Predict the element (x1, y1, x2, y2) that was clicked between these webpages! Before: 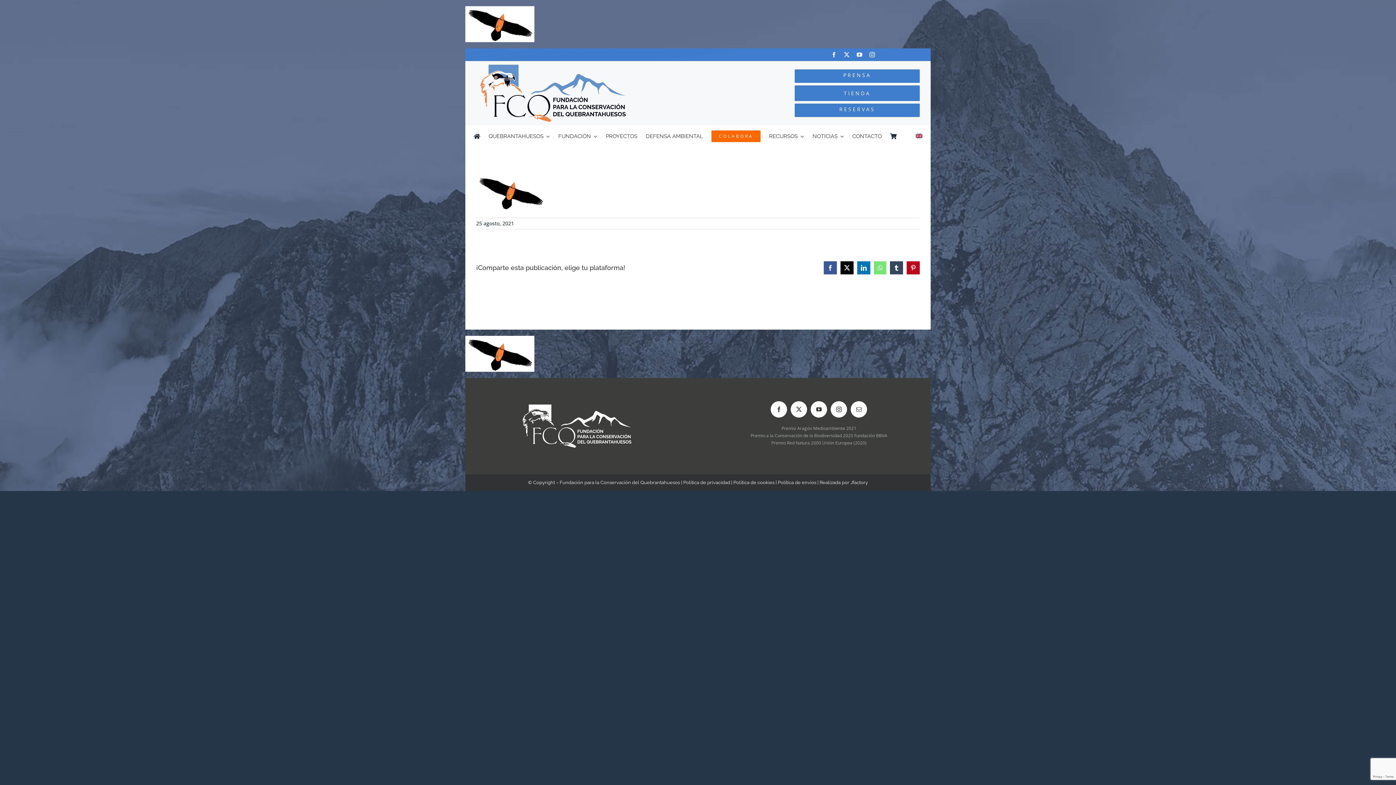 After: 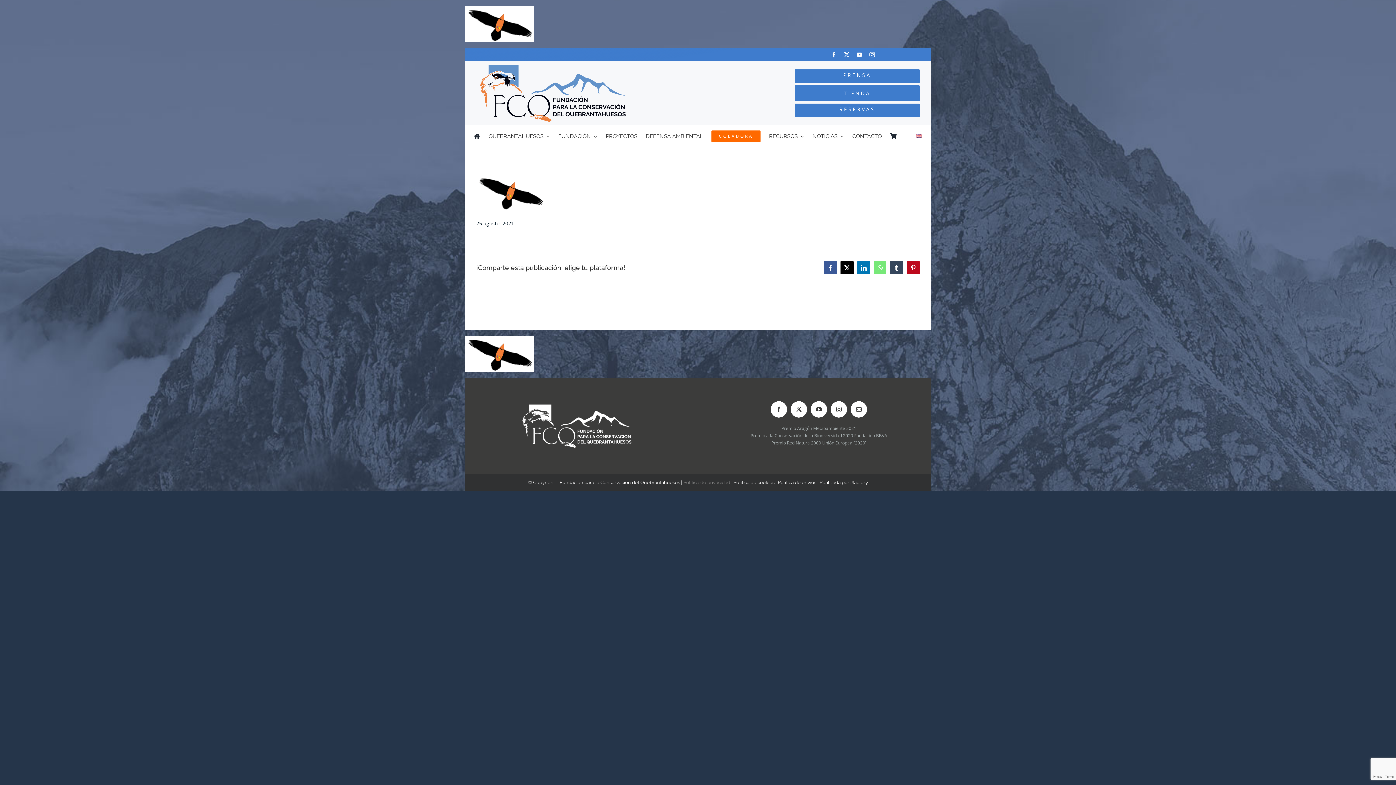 Action: bbox: (683, 480, 730, 485) label: Política de privacidad